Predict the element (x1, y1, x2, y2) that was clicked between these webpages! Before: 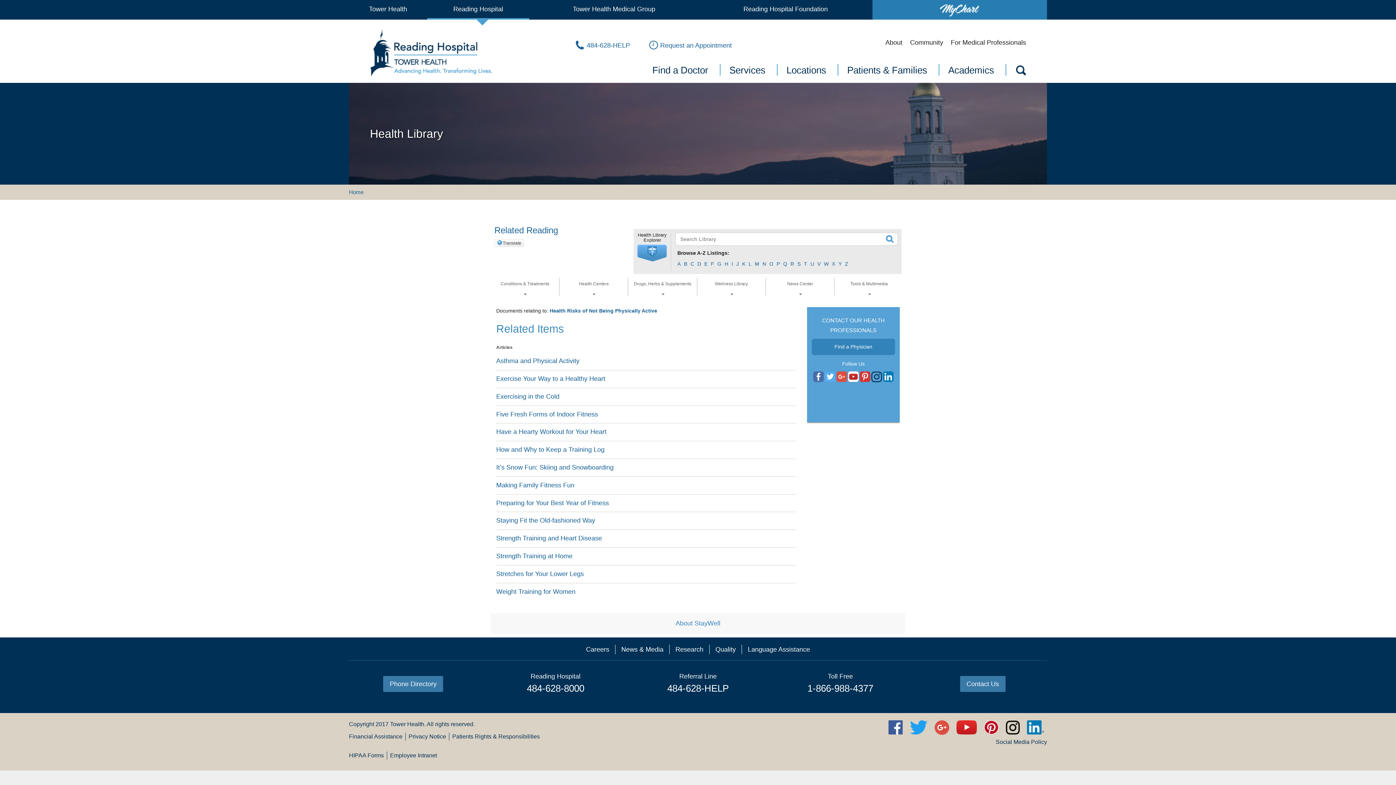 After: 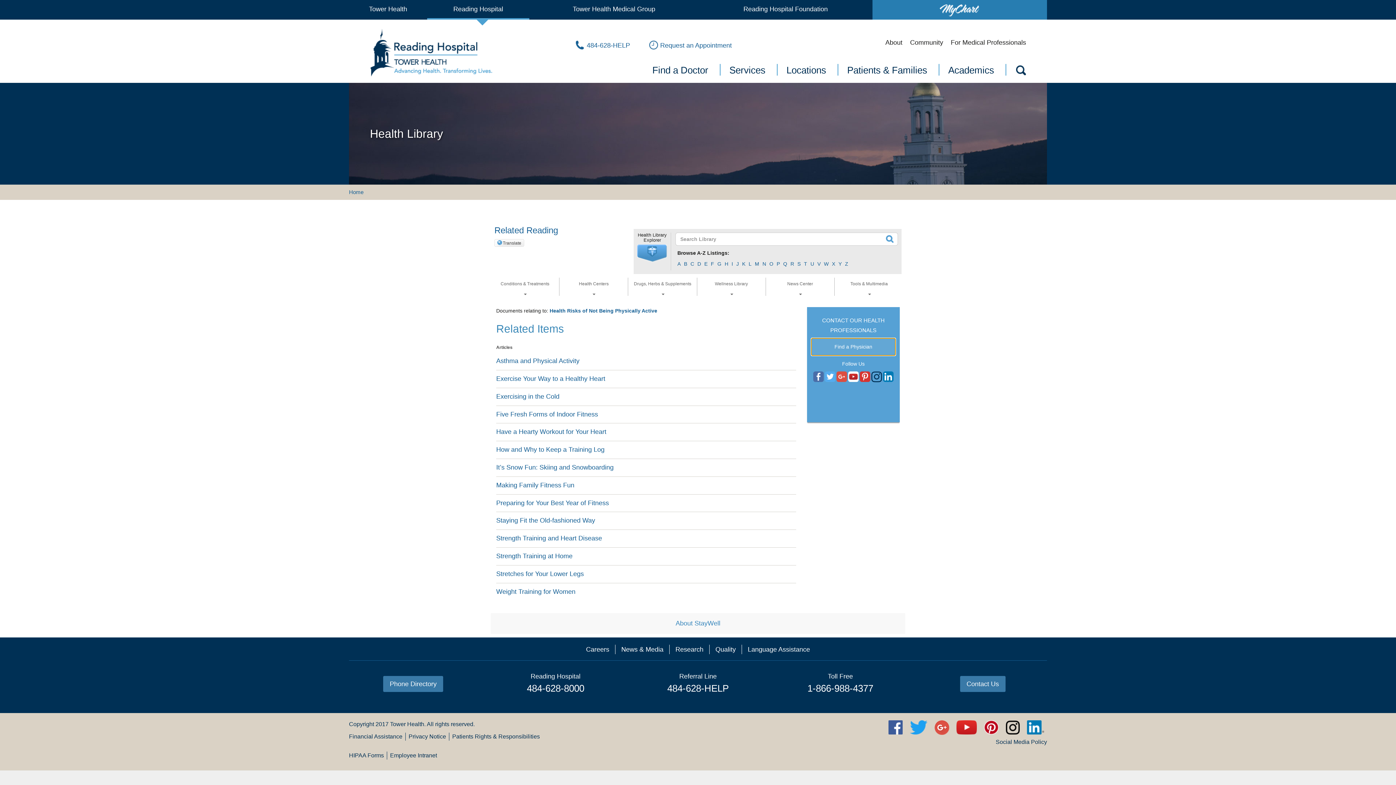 Action: bbox: (812, 338, 895, 355) label: Find a Physician